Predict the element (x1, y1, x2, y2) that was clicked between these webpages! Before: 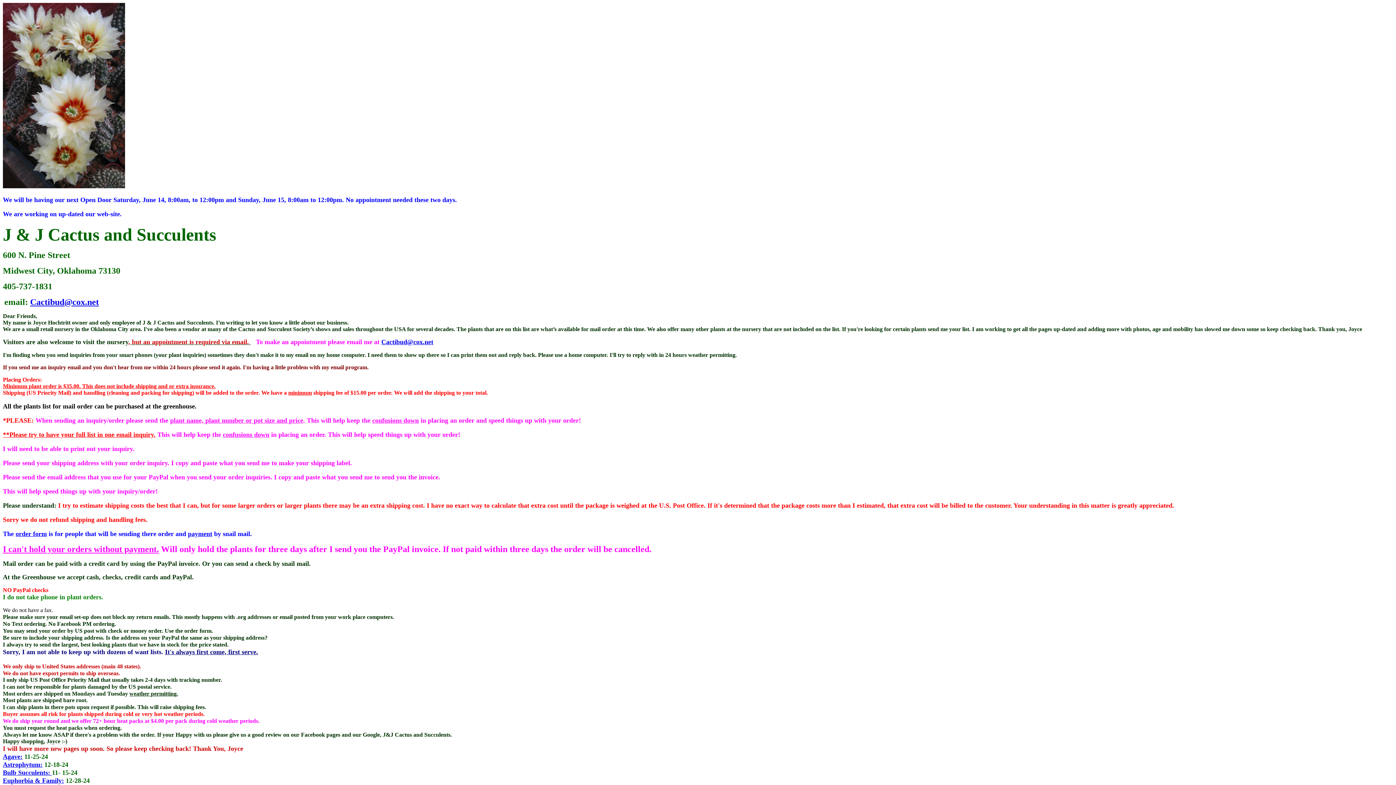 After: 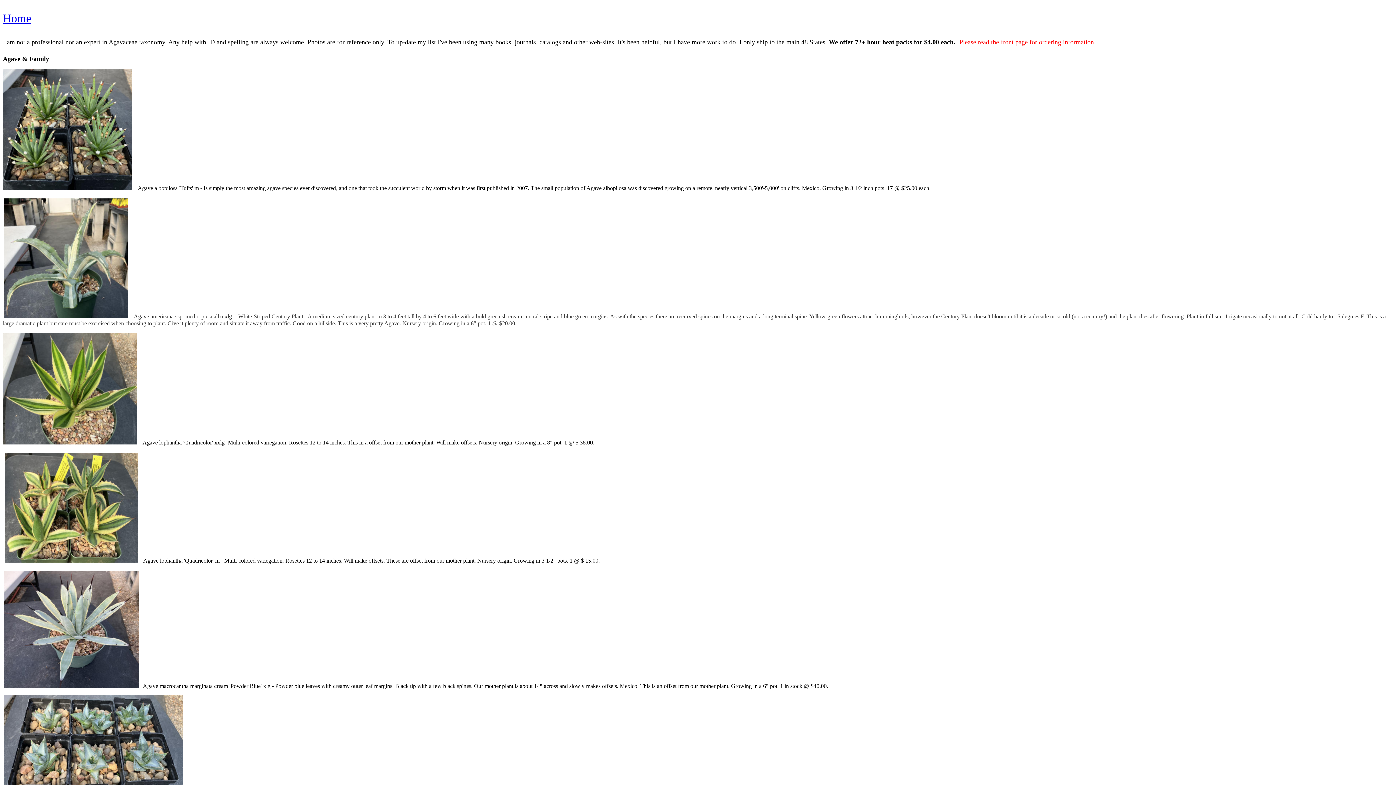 Action: label: Agave: bbox: (2, 753, 22, 760)